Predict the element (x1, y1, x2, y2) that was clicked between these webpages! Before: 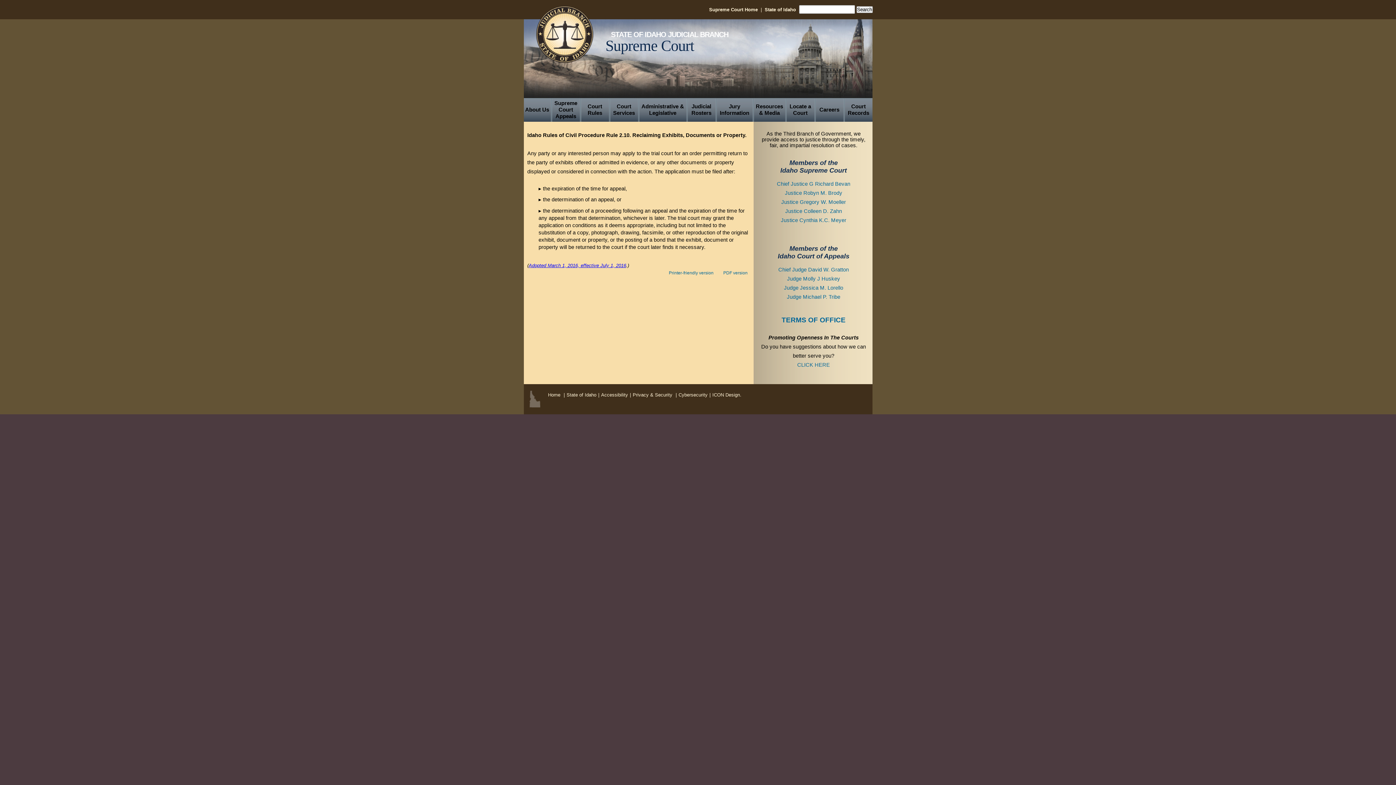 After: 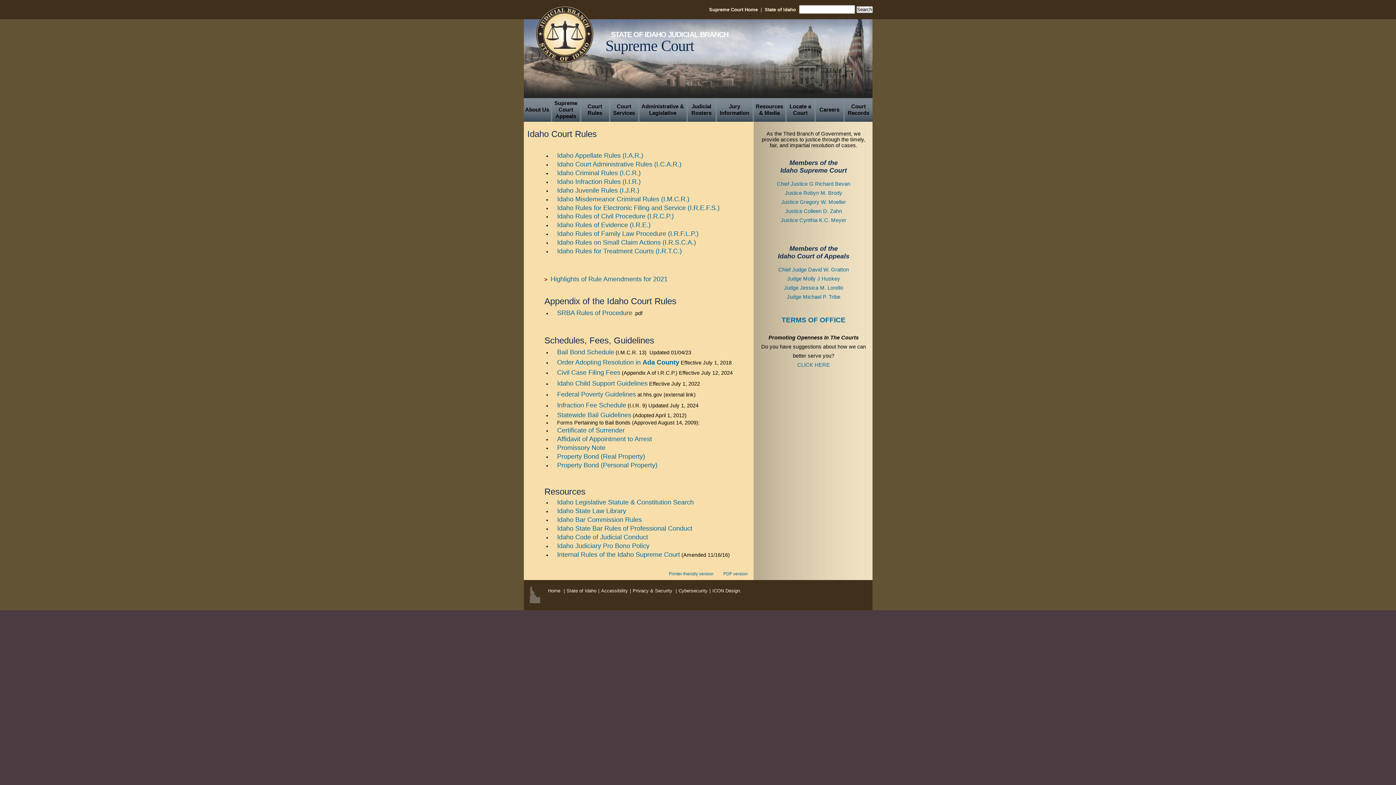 Action: bbox: (581, 98, 608, 121) label: Court Rules